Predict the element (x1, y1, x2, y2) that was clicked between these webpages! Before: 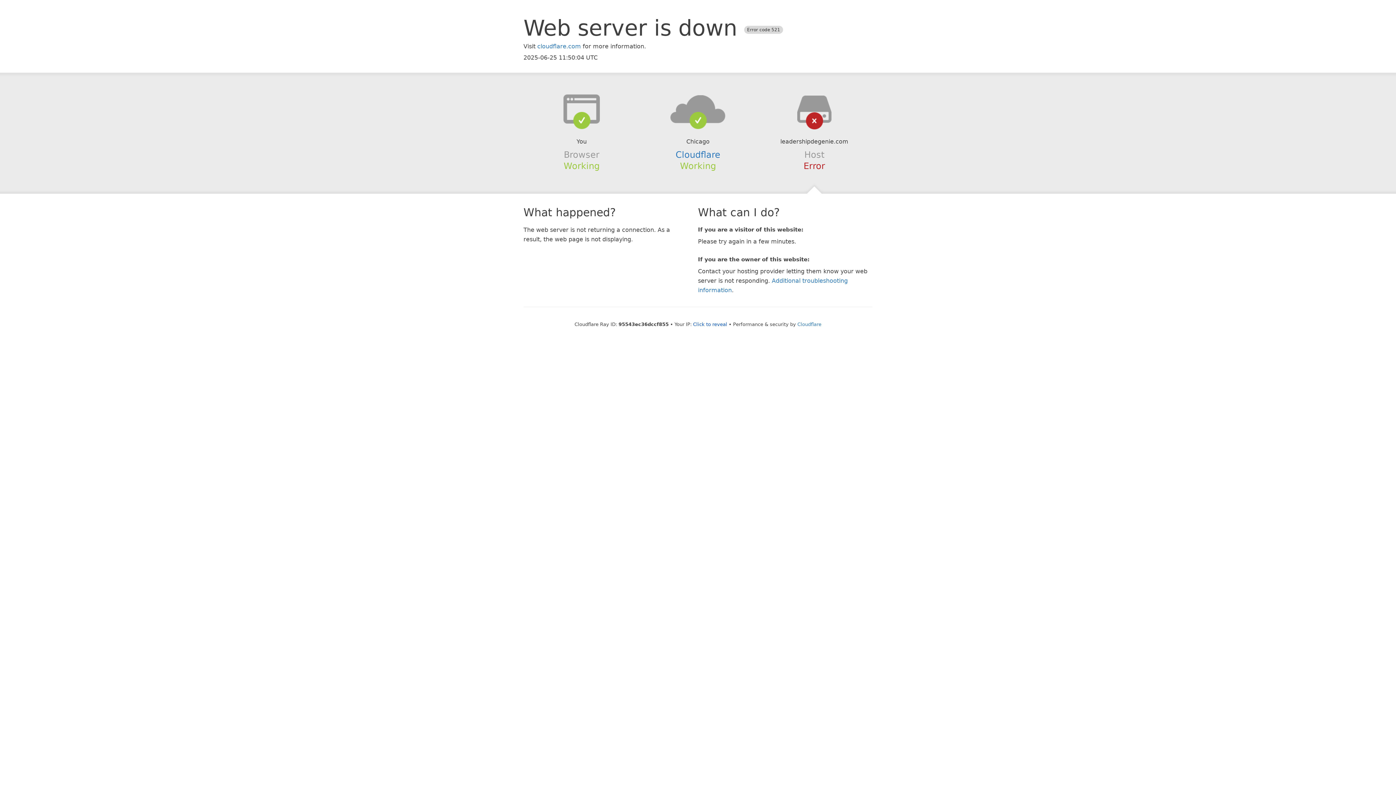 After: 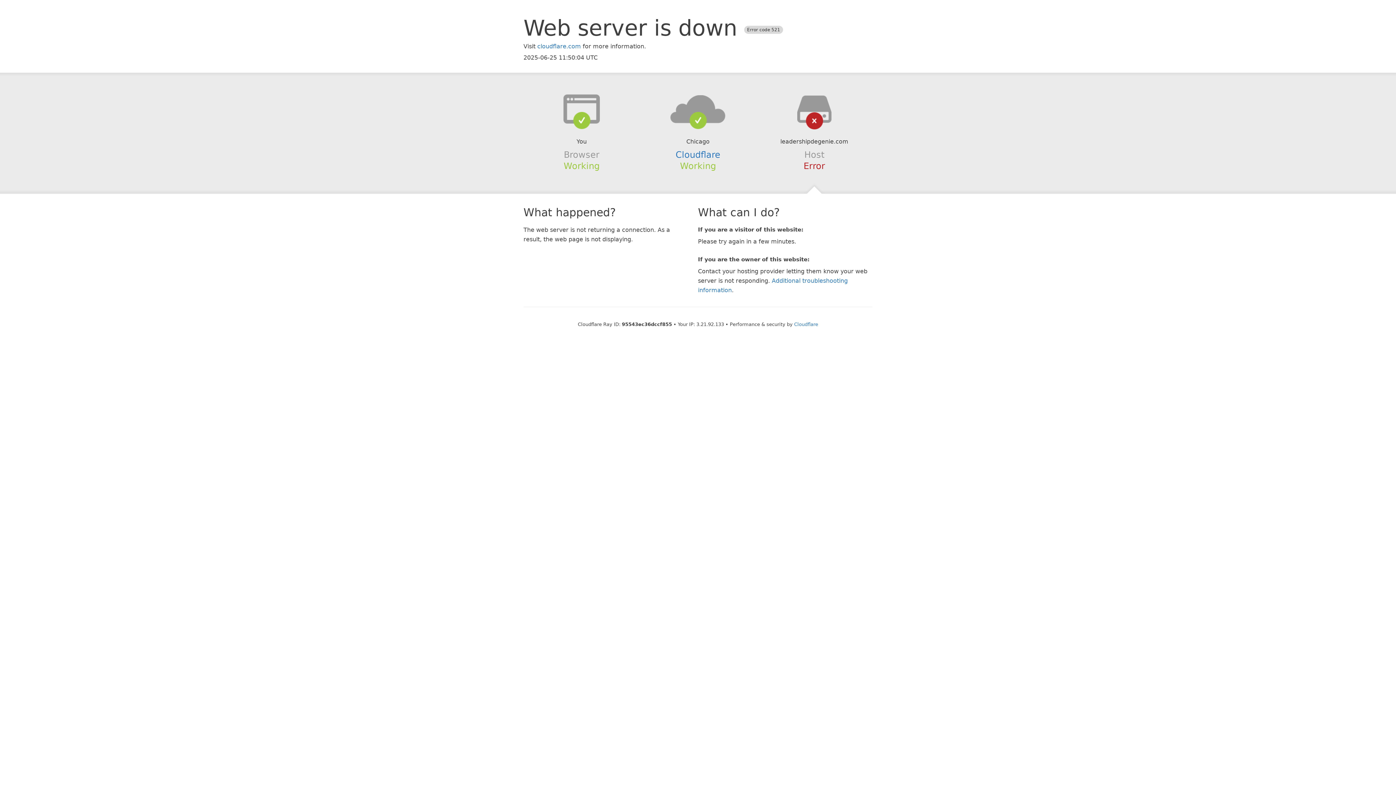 Action: bbox: (693, 321, 727, 327) label: Click to reveal